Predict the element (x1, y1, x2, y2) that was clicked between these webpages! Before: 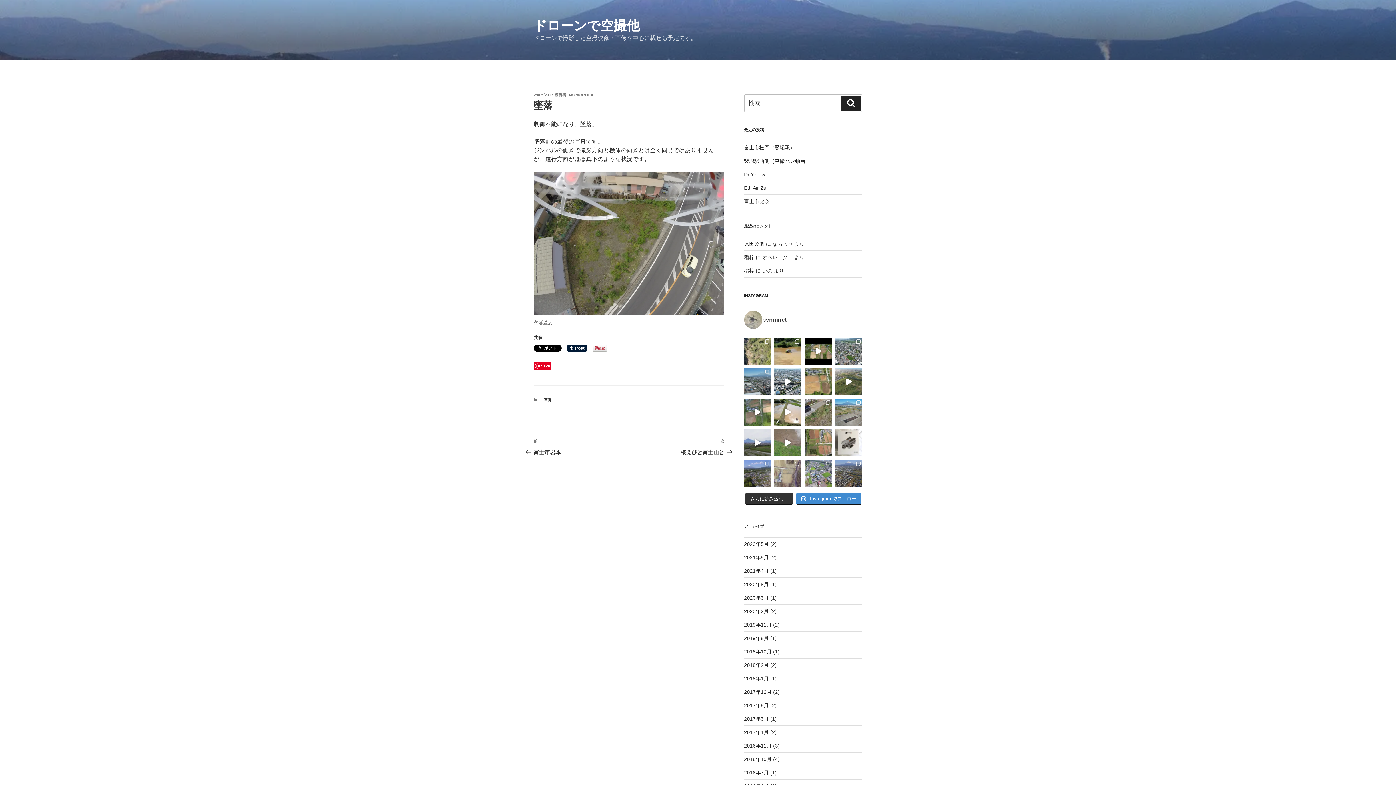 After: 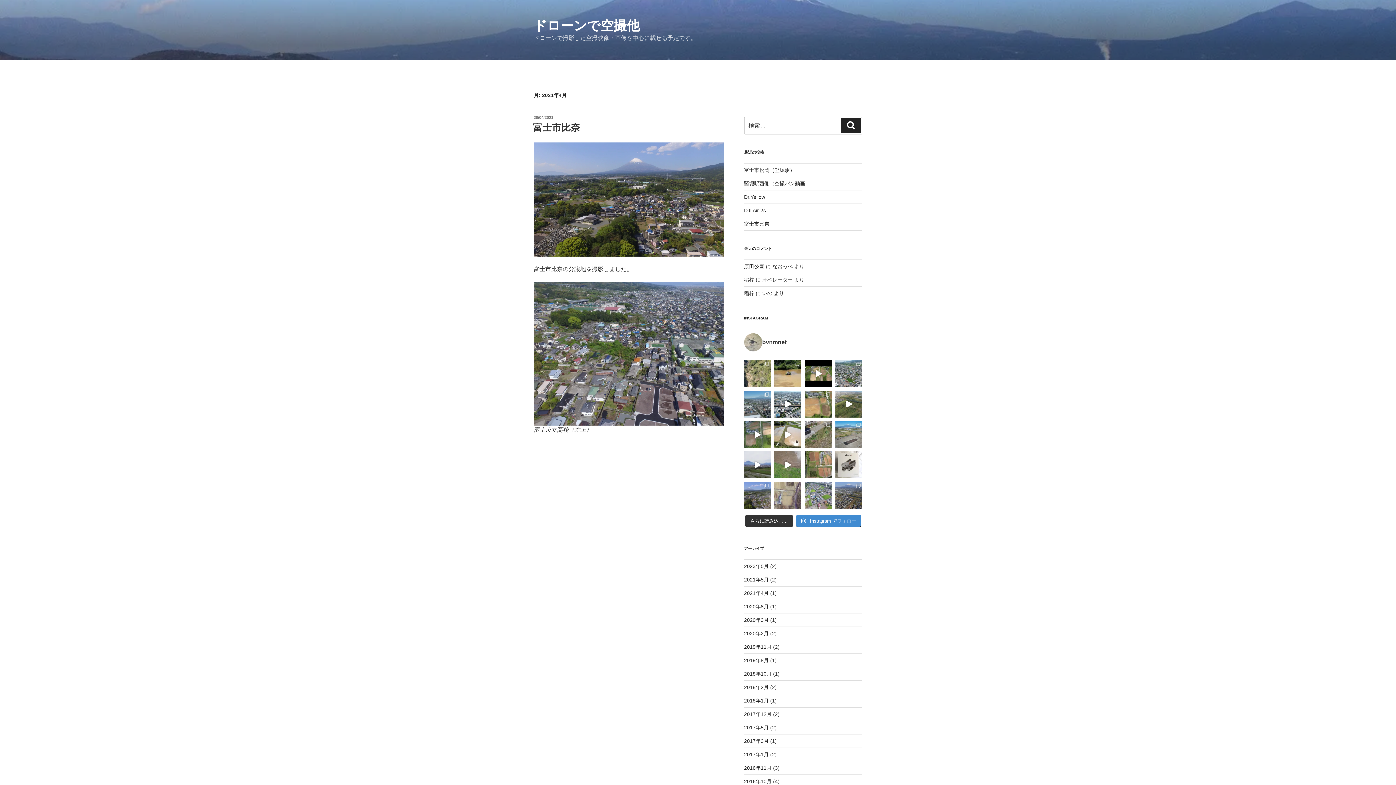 Action: bbox: (744, 568, 768, 574) label: 2021年4月